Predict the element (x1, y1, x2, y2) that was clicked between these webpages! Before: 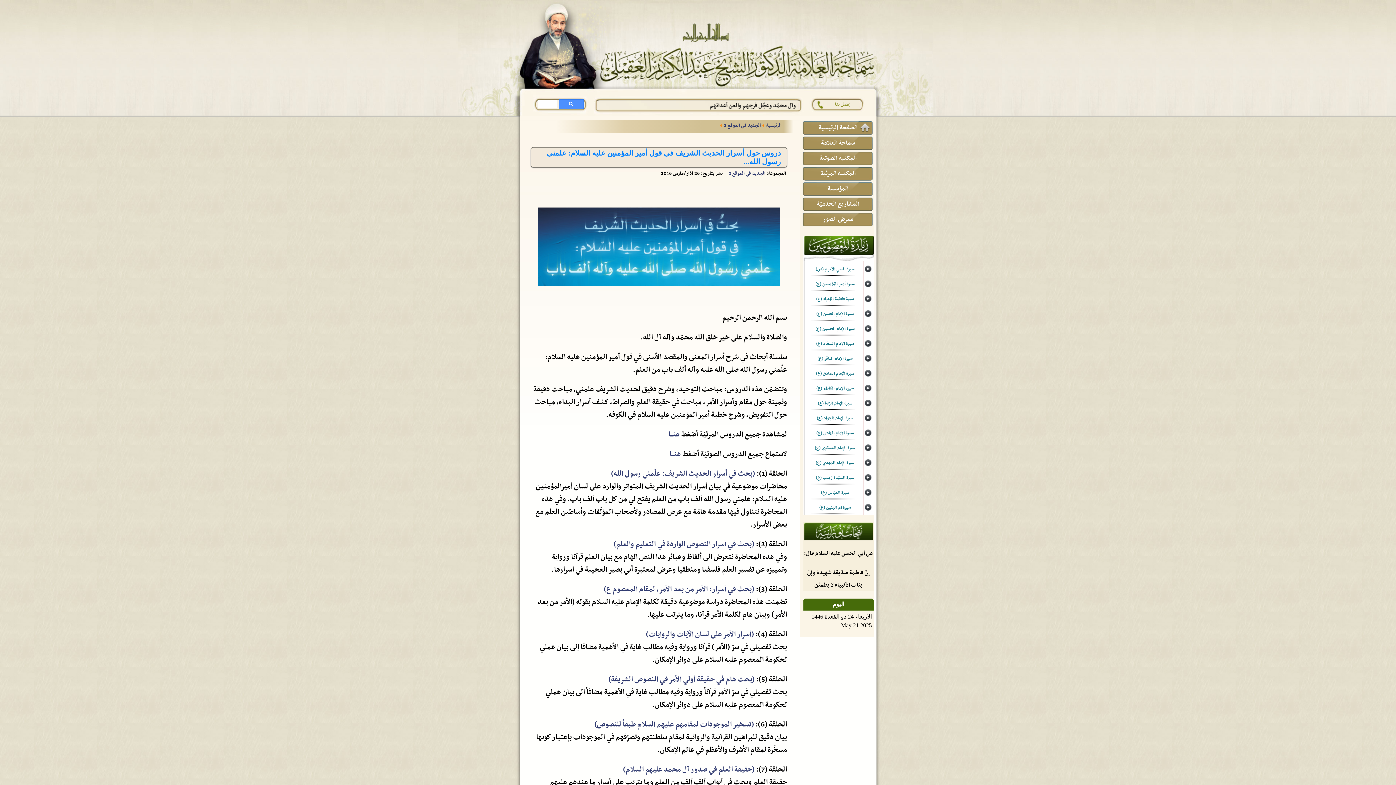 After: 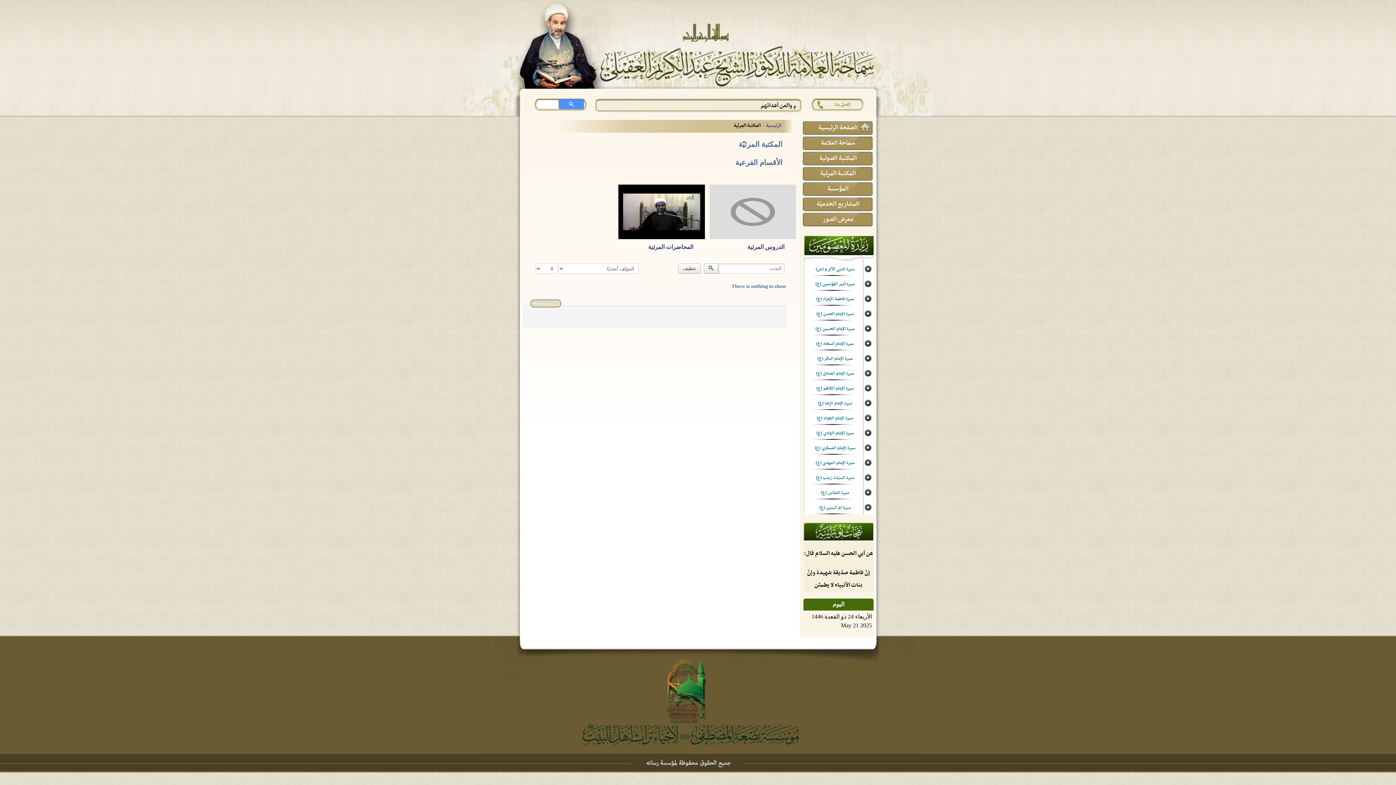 Action: bbox: (802, 166, 873, 180) label: المکتبة المرئیة